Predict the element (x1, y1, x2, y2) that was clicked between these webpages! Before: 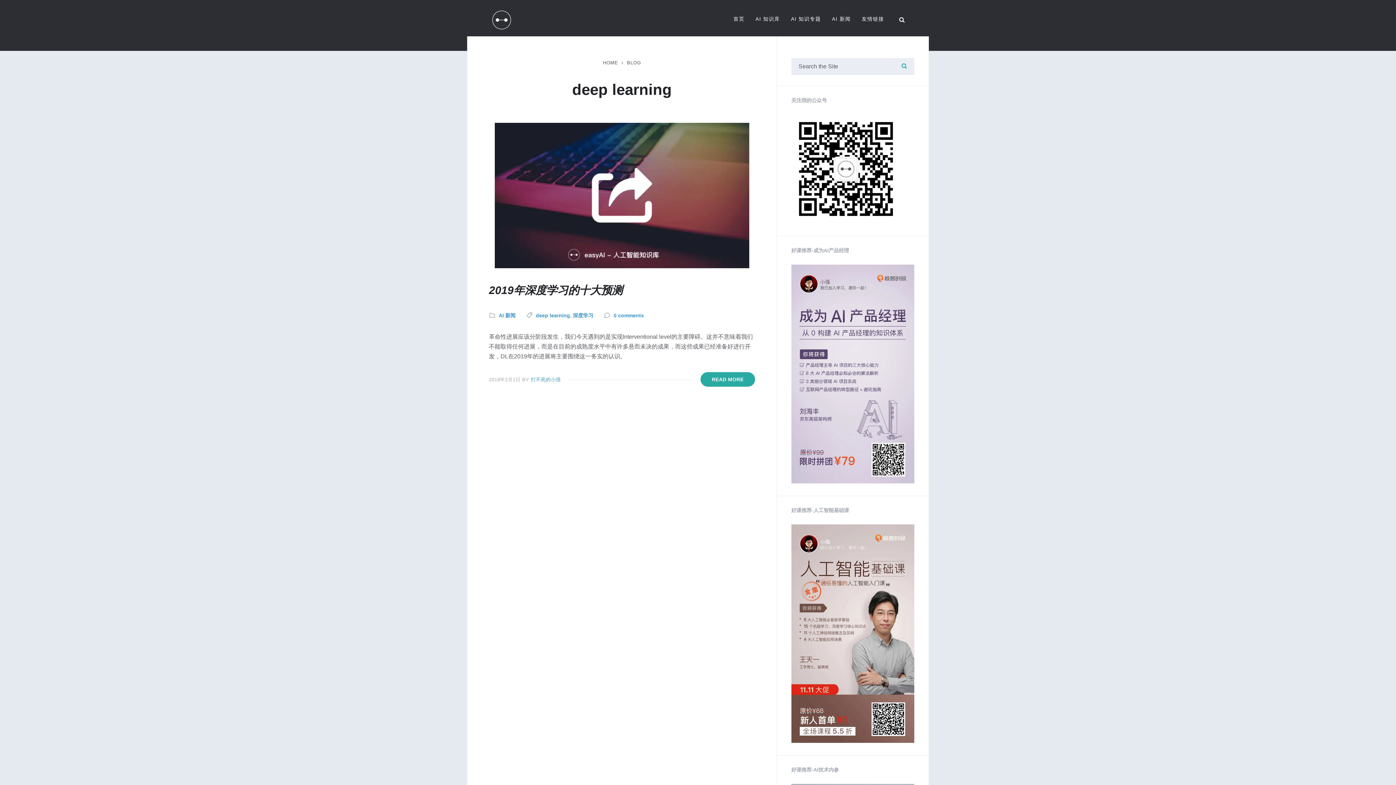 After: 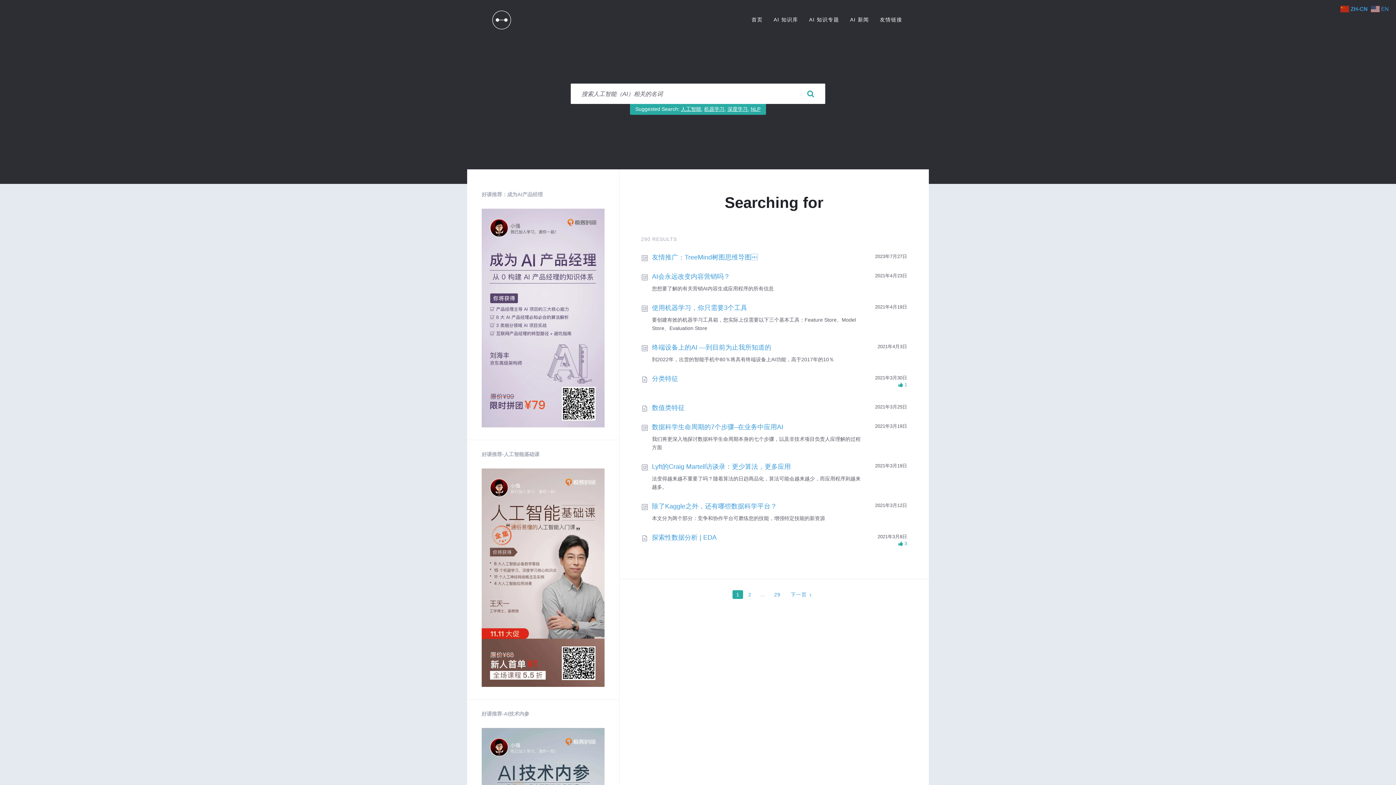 Action: bbox: (901, 62, 907, 69)